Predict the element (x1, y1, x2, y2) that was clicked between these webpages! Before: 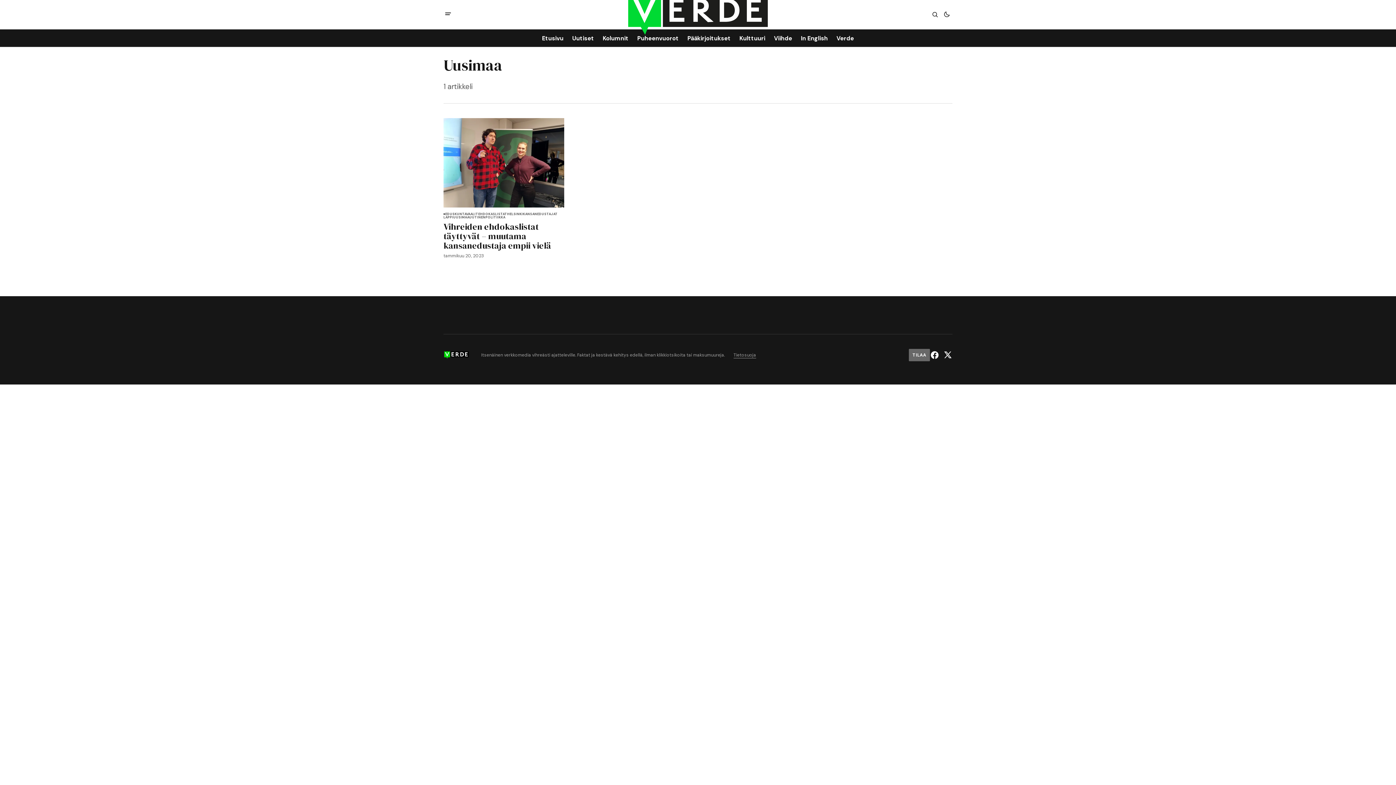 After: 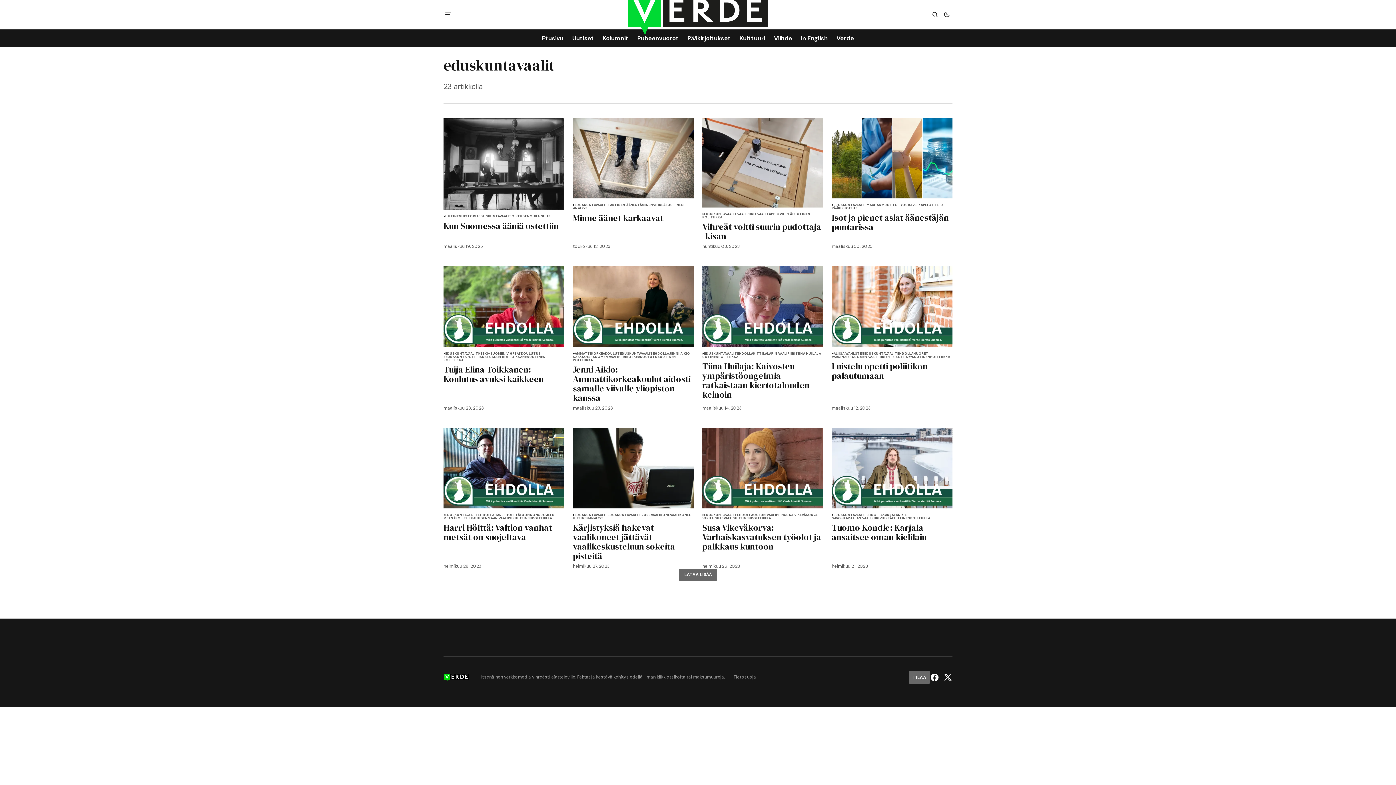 Action: bbox: (445, 212, 478, 216) label: eduskuntavaalit